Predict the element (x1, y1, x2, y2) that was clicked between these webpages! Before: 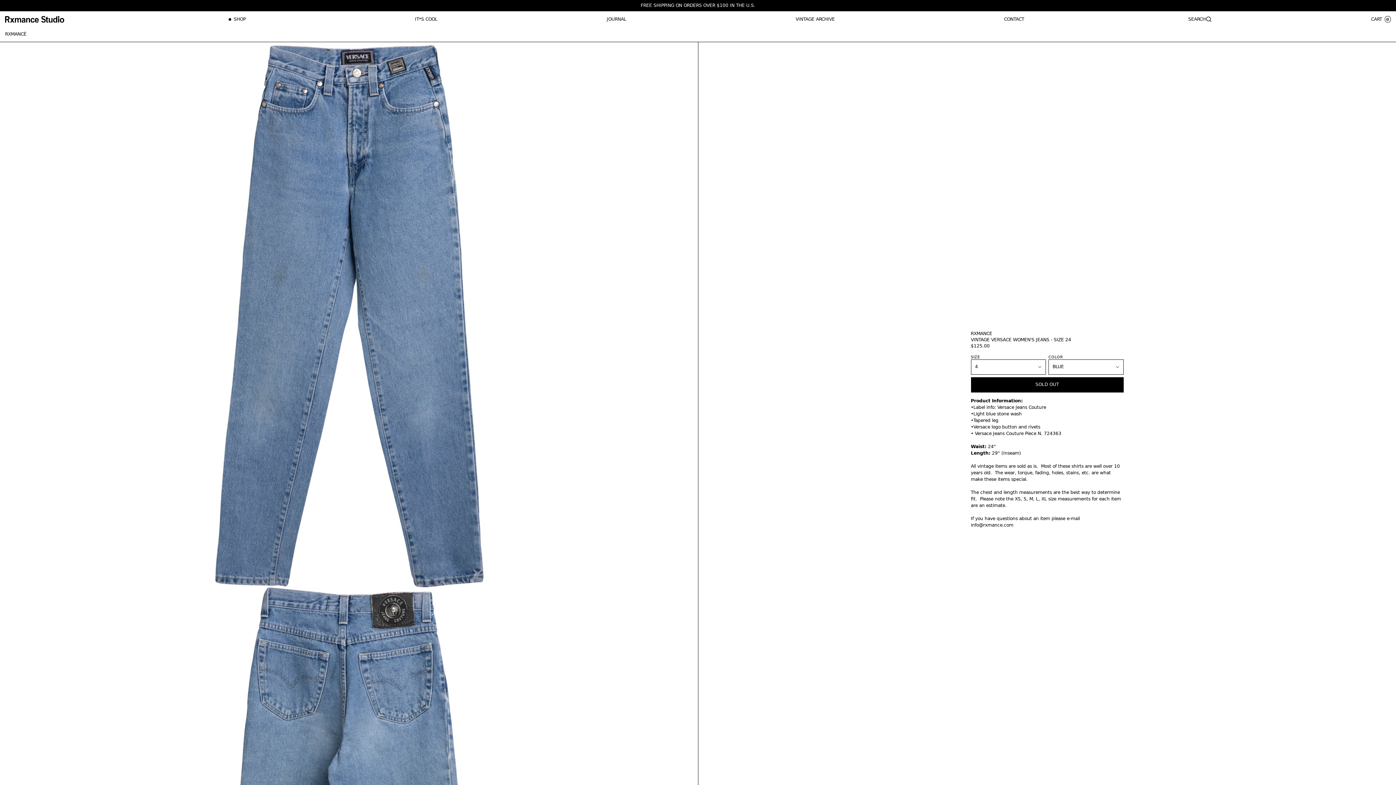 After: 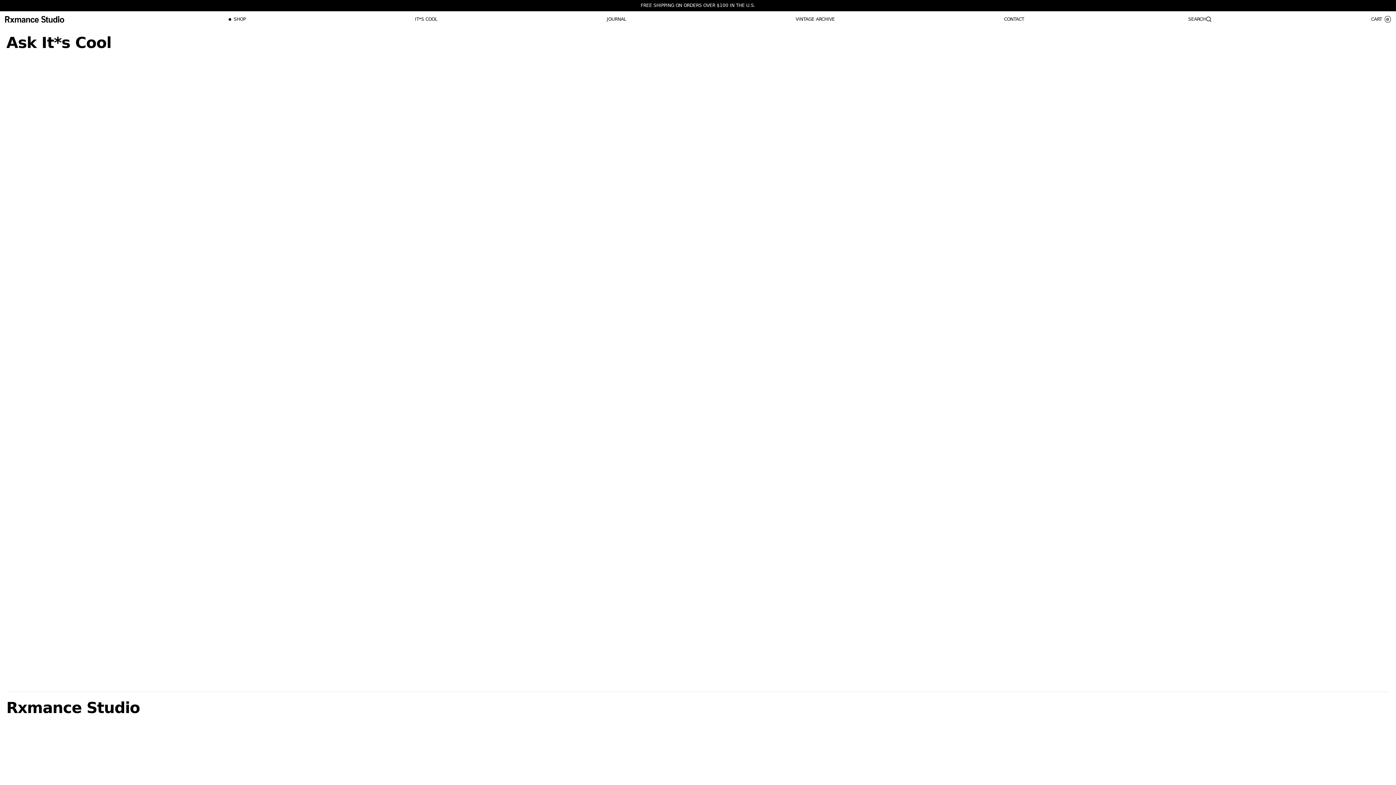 Action: label: RXMANCE bbox: (5, 16, 64, 22)